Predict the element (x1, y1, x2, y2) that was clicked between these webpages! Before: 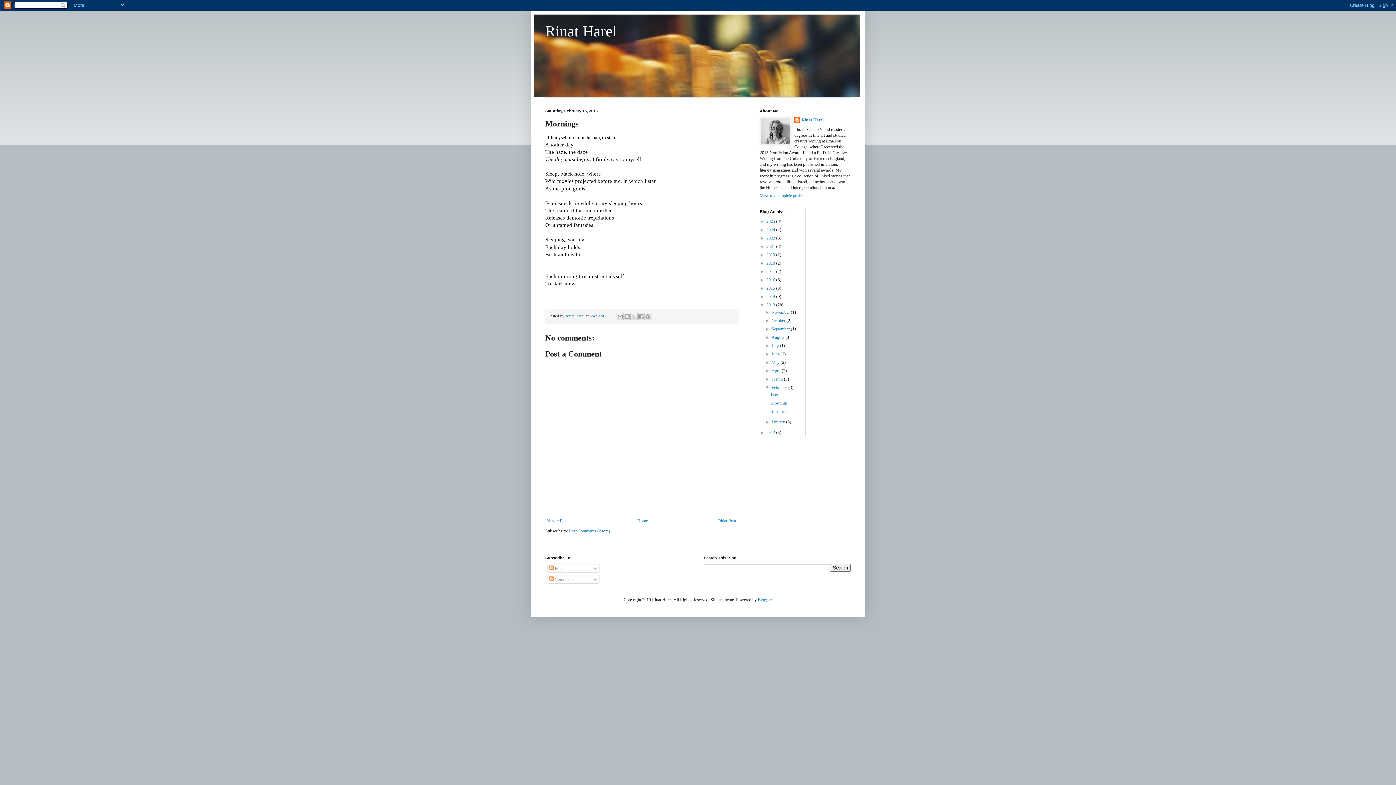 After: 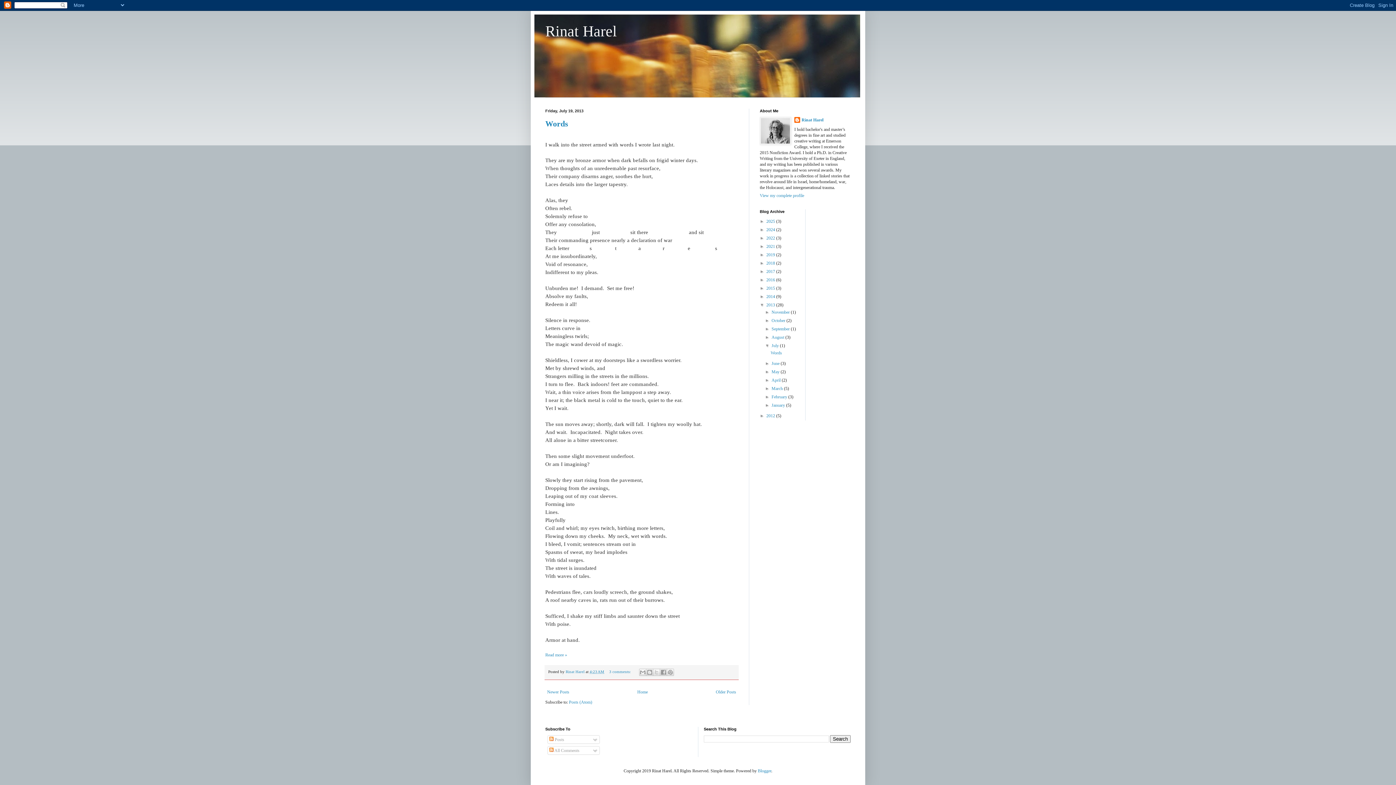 Action: label: July  bbox: (771, 343, 780, 348)